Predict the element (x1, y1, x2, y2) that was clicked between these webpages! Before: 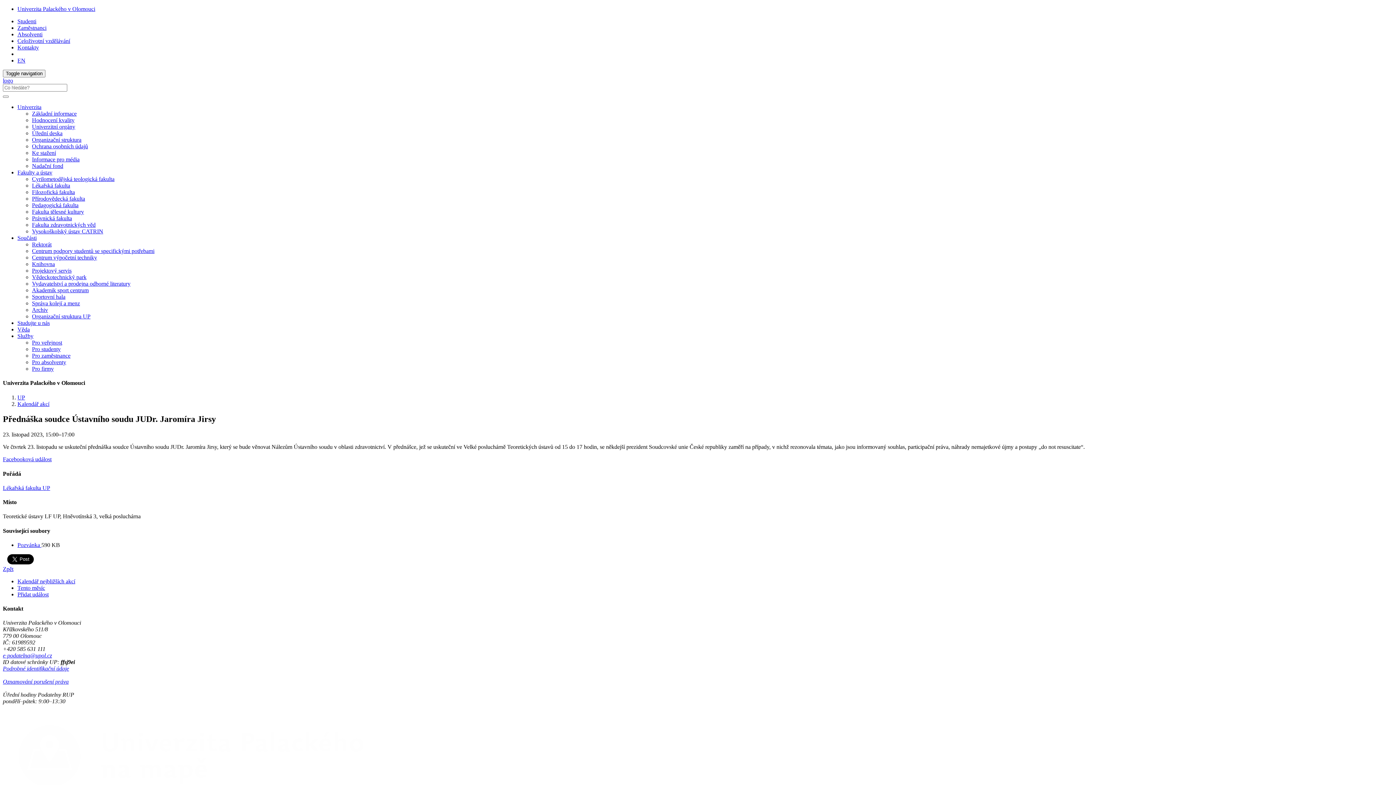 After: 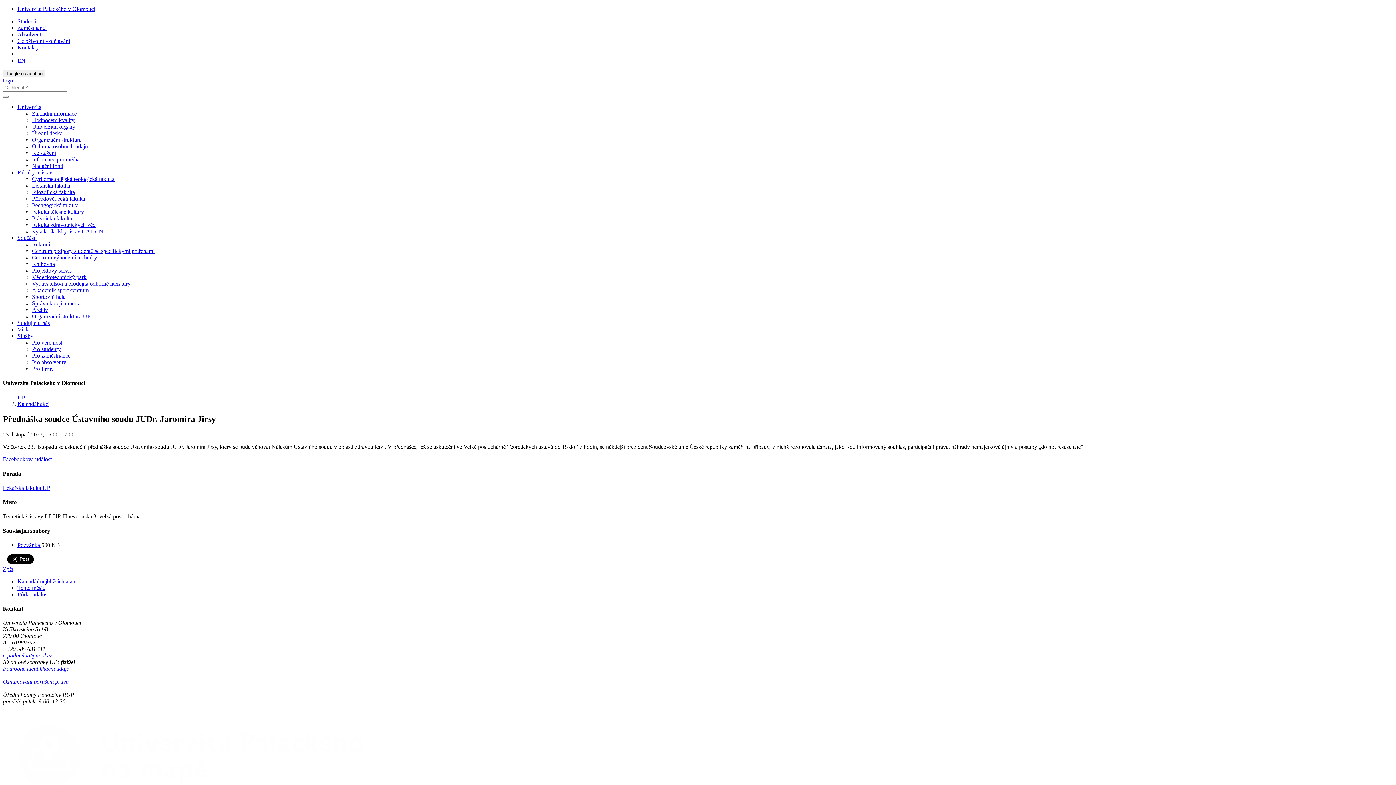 Action: label: Služby bbox: (17, 333, 33, 339)